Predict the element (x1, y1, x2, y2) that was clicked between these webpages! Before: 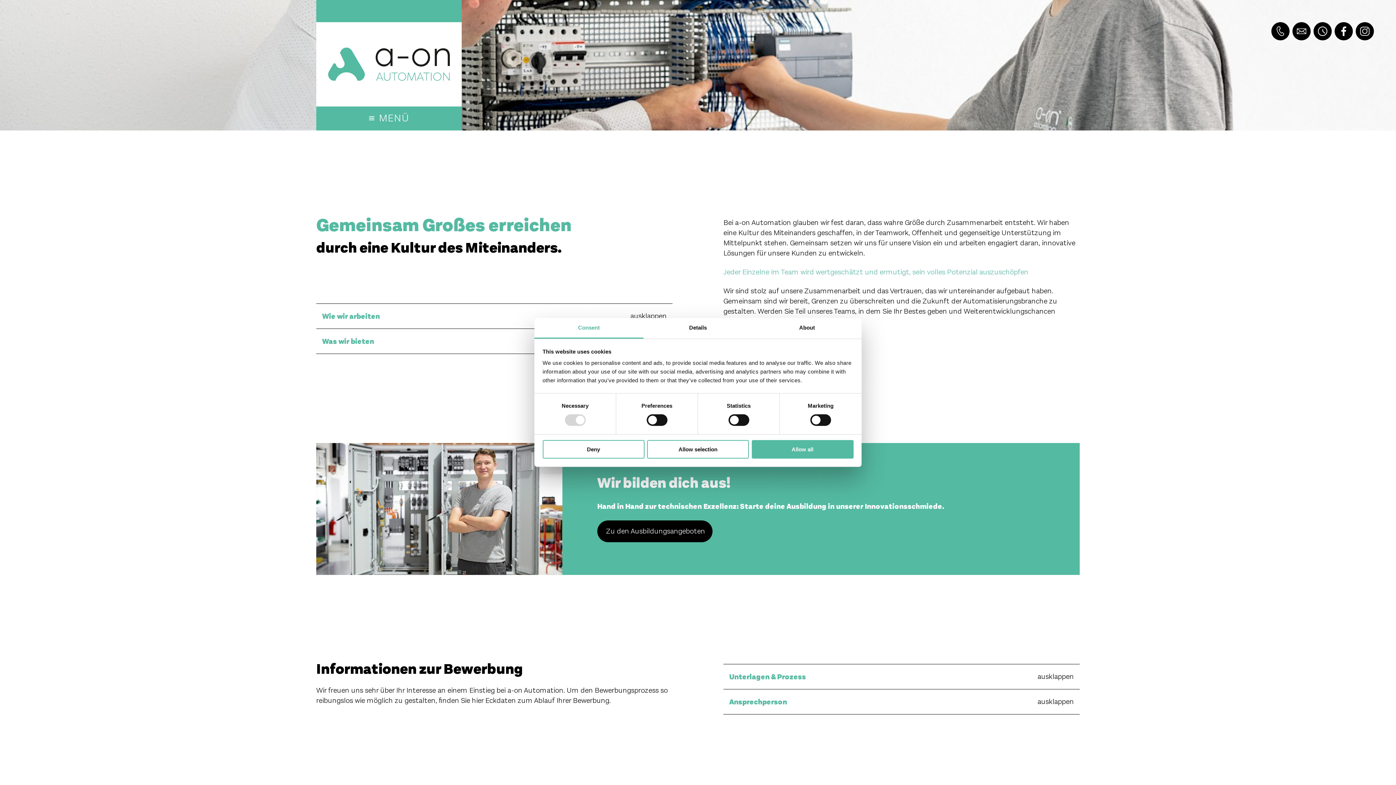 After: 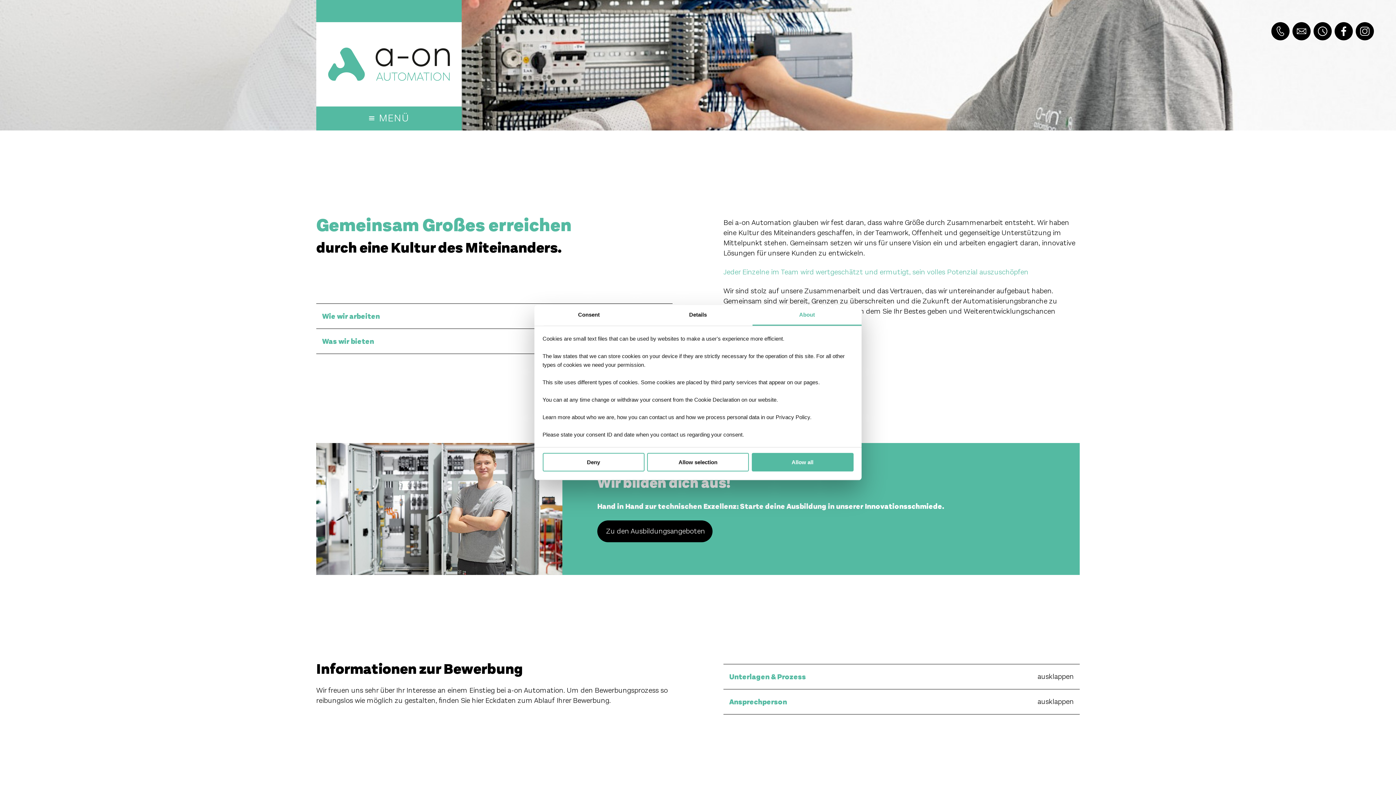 Action: label: About bbox: (752, 318, 861, 338)